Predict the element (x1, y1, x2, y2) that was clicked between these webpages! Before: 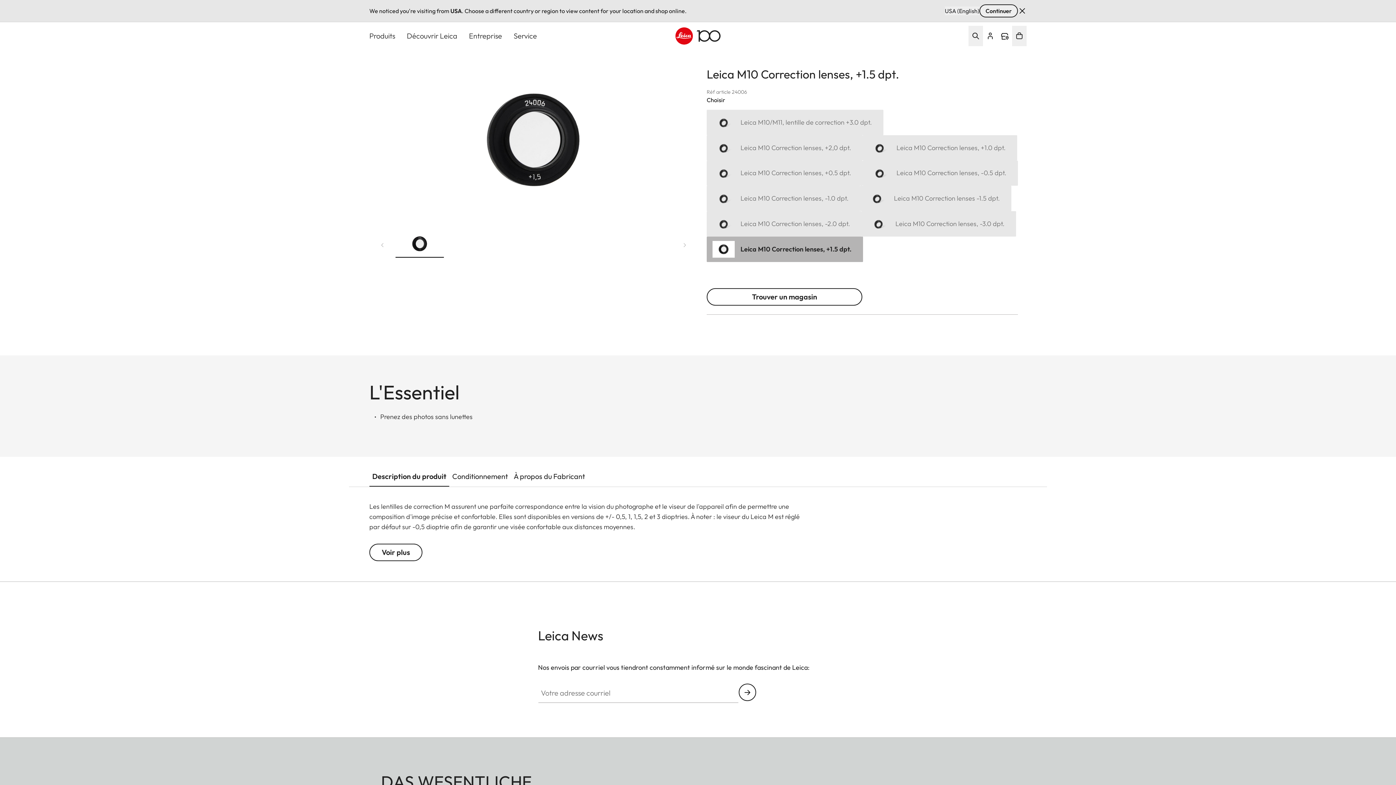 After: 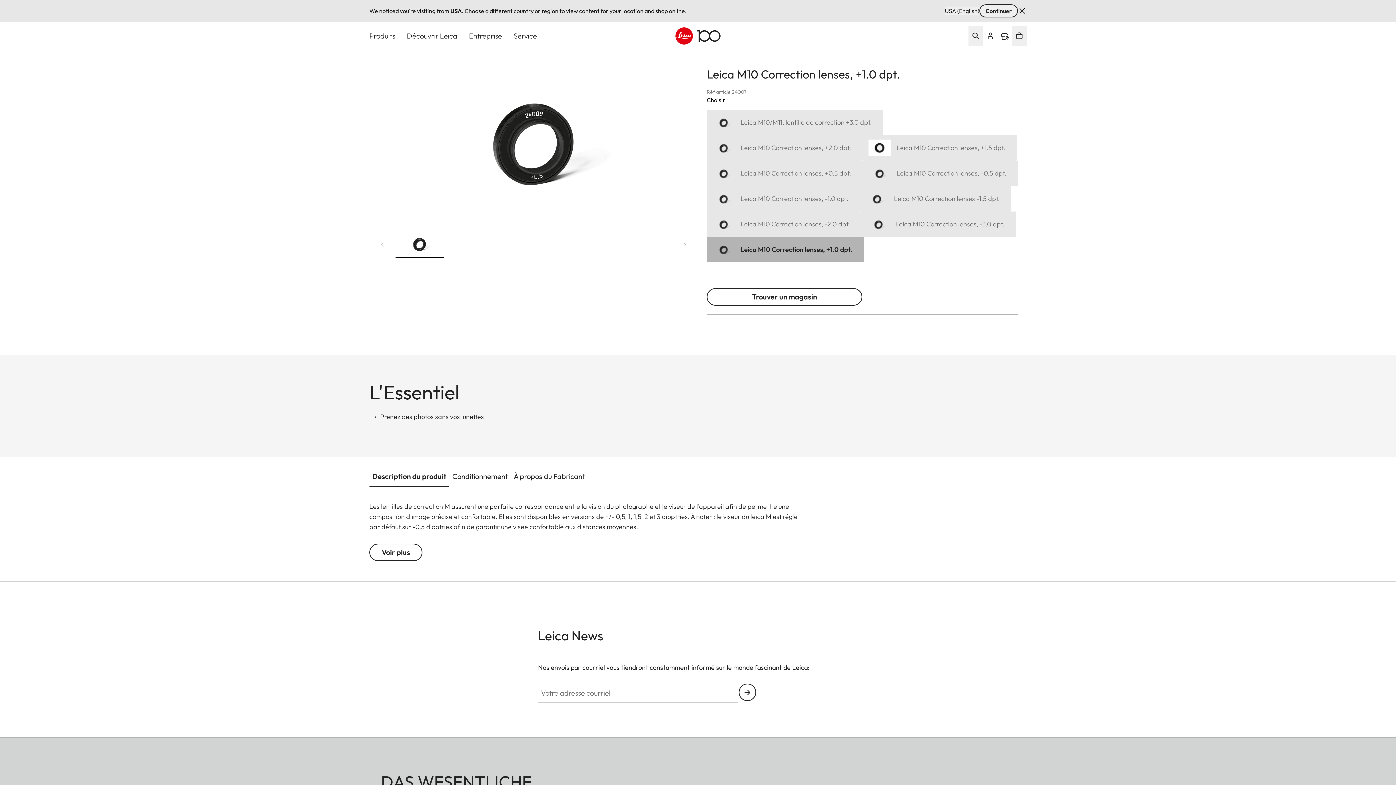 Action: bbox: (862, 135, 1017, 160)